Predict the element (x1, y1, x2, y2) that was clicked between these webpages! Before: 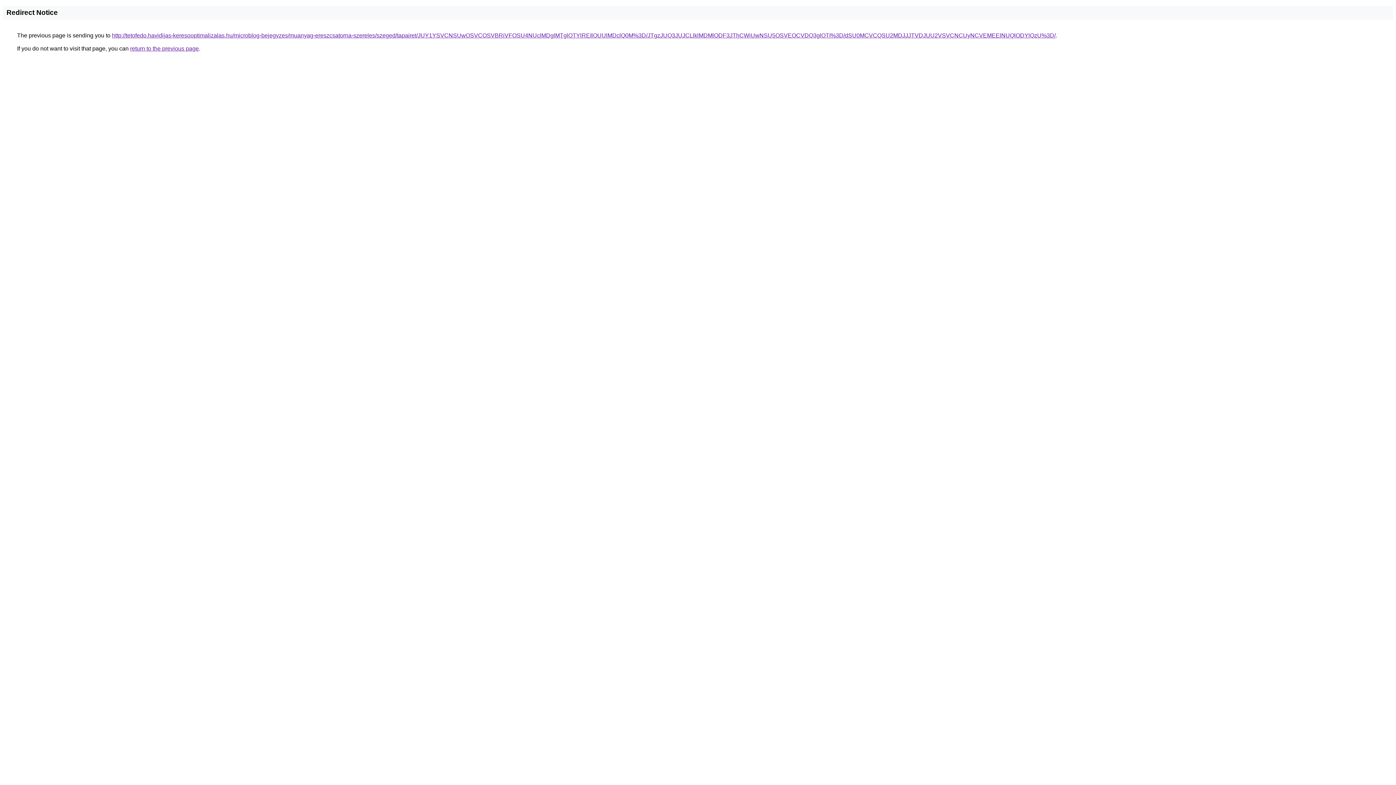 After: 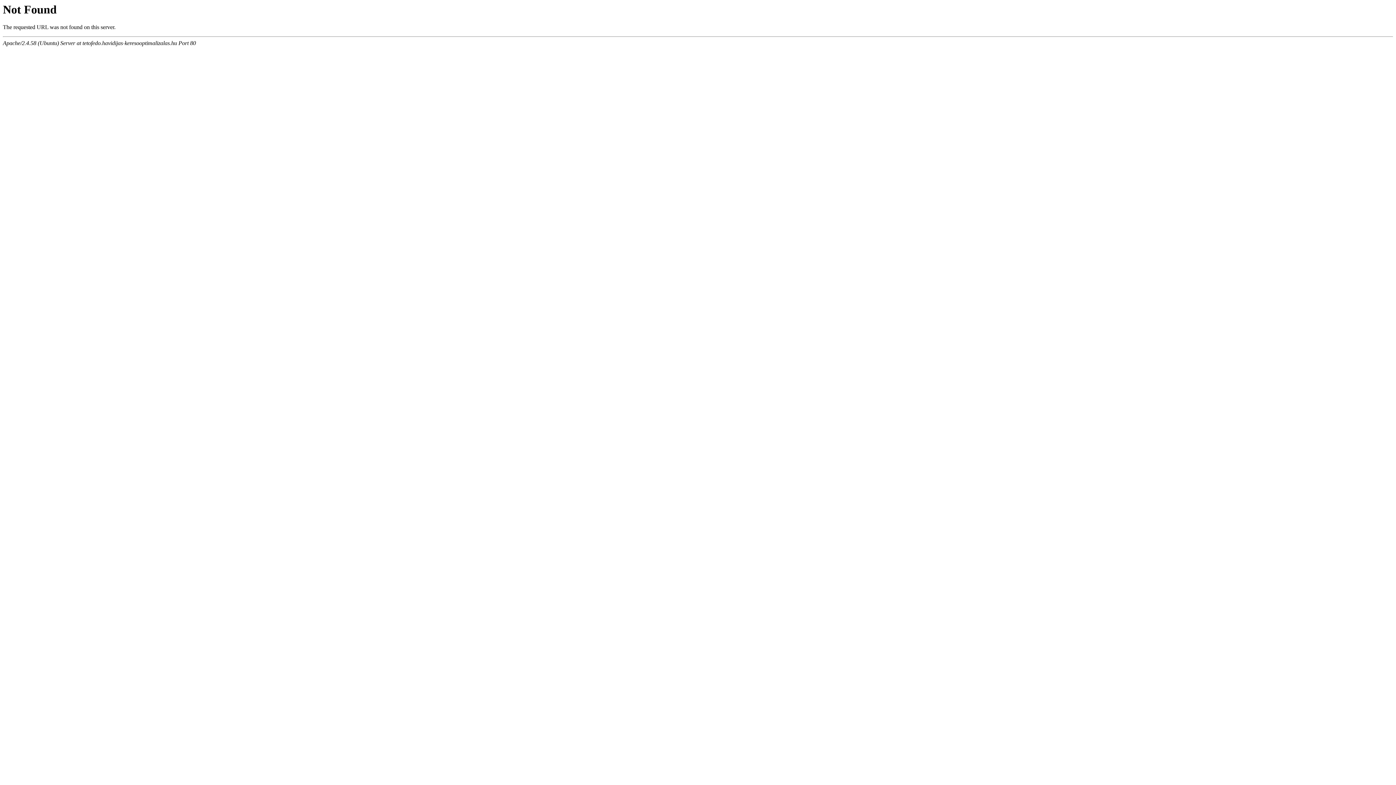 Action: label: http://tetofedo.havidijas-keresooptimalizalas.hu/microblog-bejegyzes/muanyag-ereszcsatorna-szereles/szeged/tapairet/JUY1YSVCNSUwOSVCOSVBRiVFOSU4NUclMDglMTglOTYlREIlOUUlMDclQ0M%3D/JTgzJUQ3JUJCLlklMDMlODF3JThCWiUwNSU5OSVEOCVDQ3glOTI%3D/dSU0MCVCQSU2MDJJJTVDJUU2VSVCNCUyNCVEMEElNUQlODYlQzU%3D/ bbox: (112, 32, 1056, 38)